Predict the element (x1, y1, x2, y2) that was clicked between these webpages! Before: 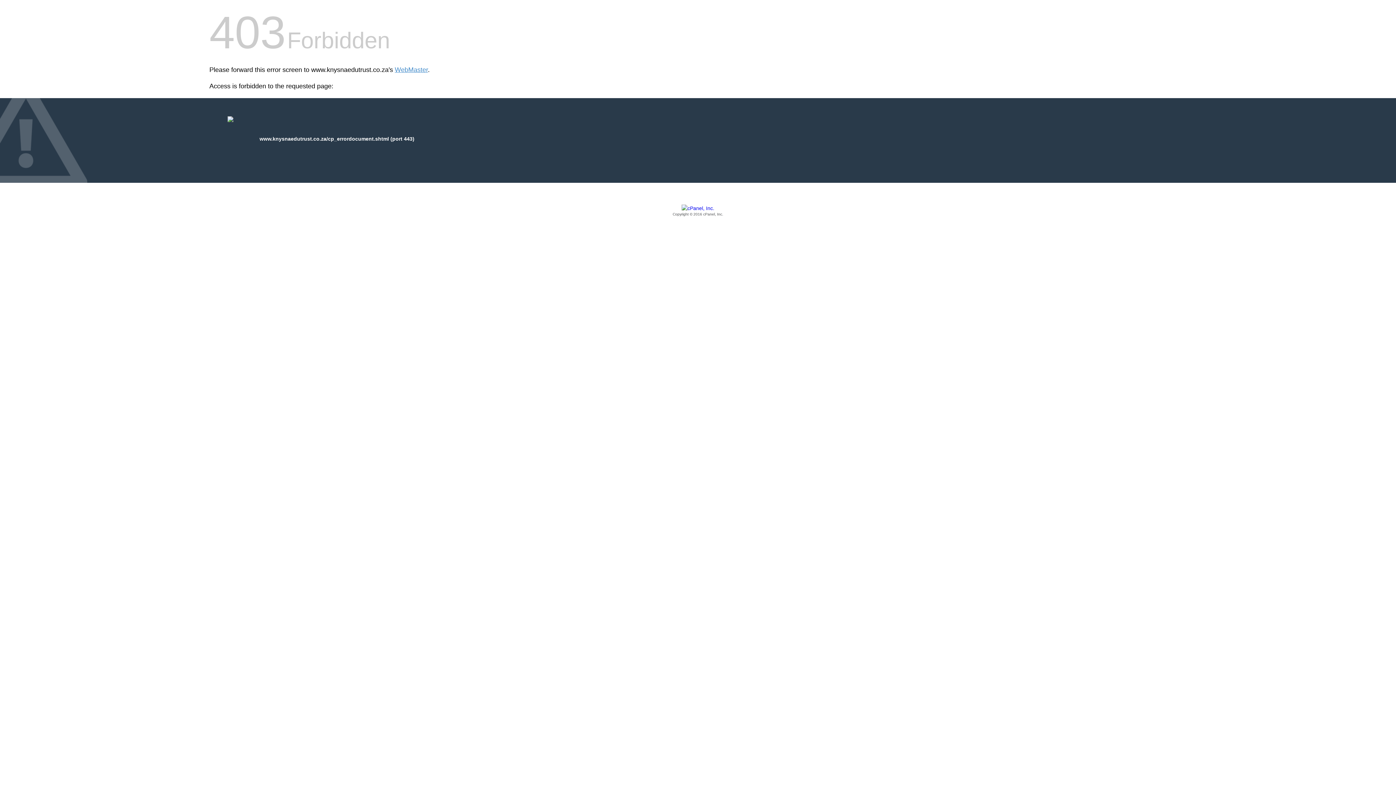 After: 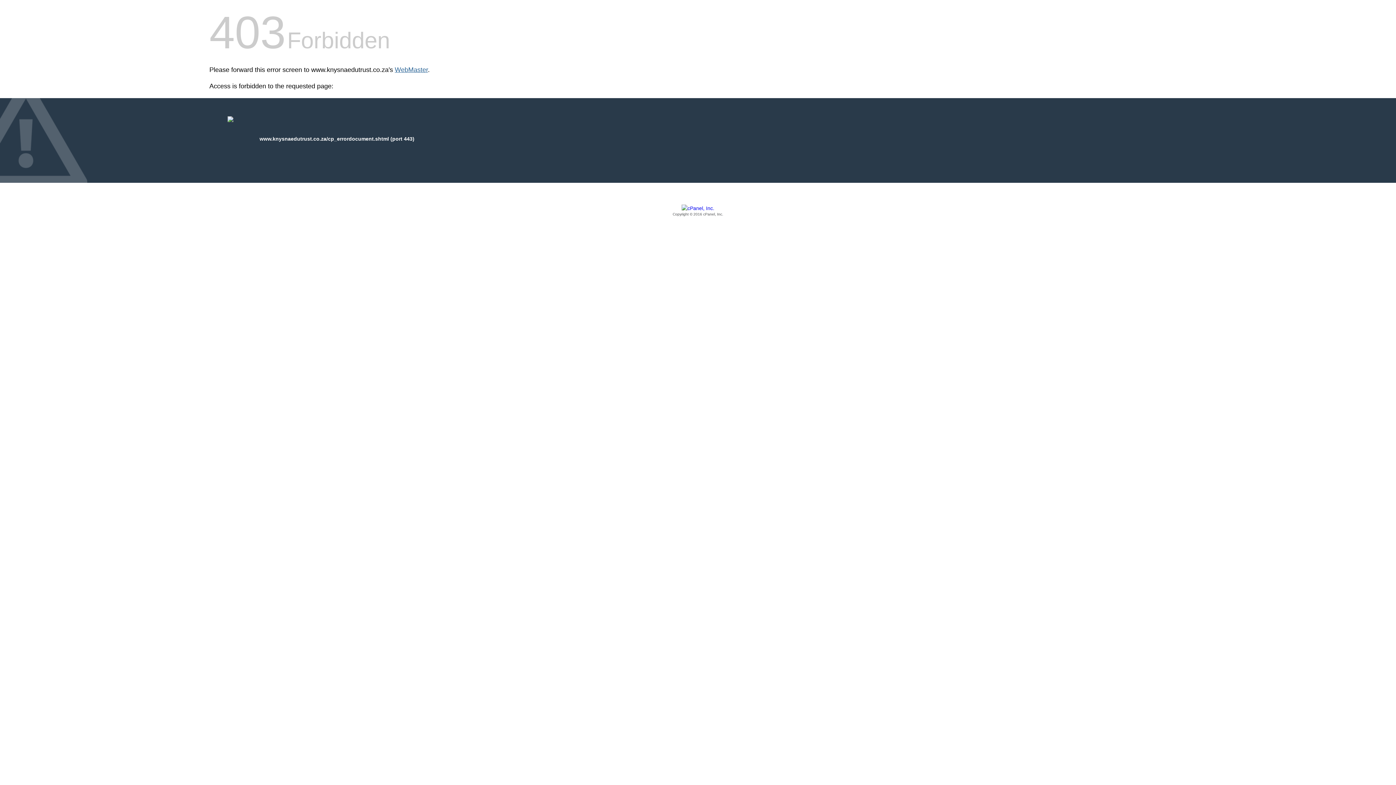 Action: label: WebMaster bbox: (394, 66, 428, 73)